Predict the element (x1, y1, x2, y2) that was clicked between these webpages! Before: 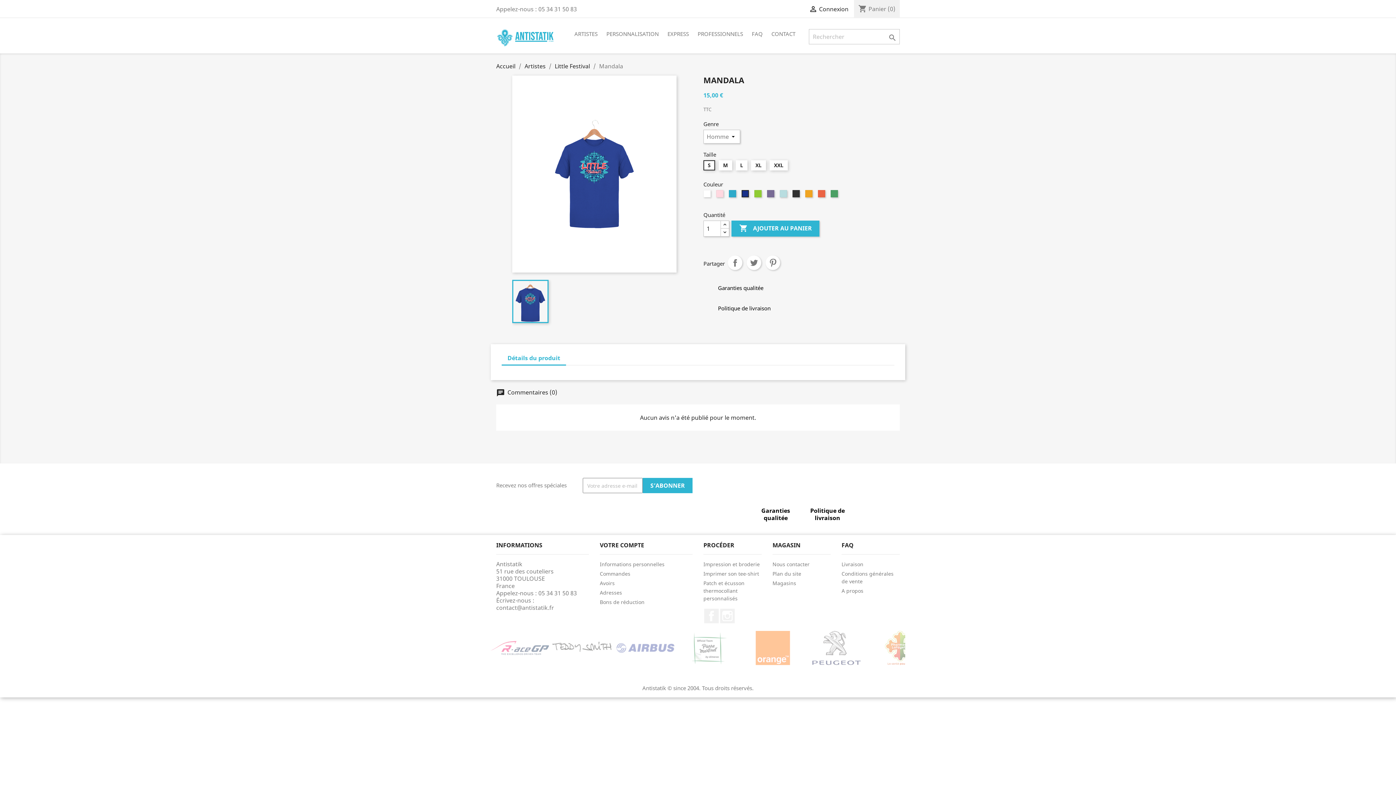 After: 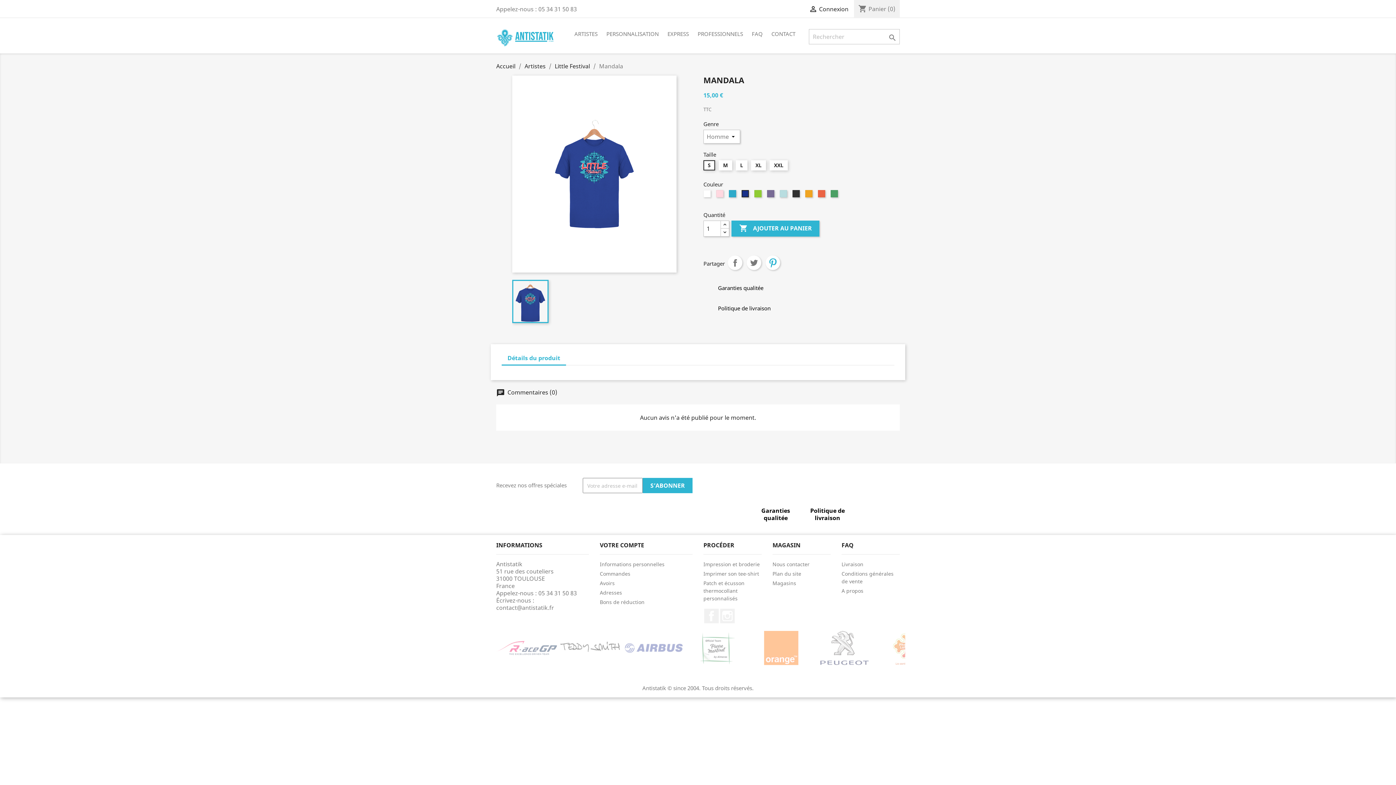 Action: label: Pinterest bbox: (765, 255, 780, 270)